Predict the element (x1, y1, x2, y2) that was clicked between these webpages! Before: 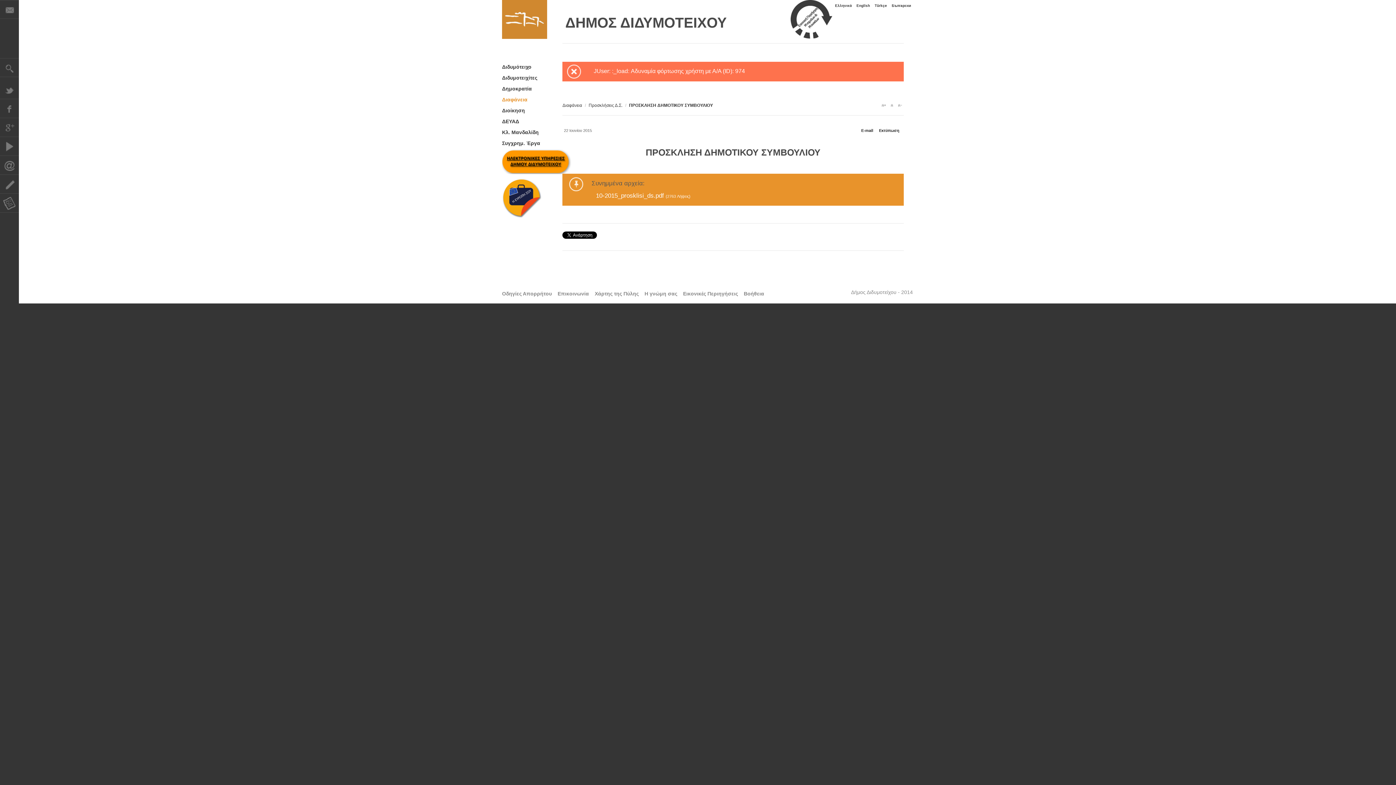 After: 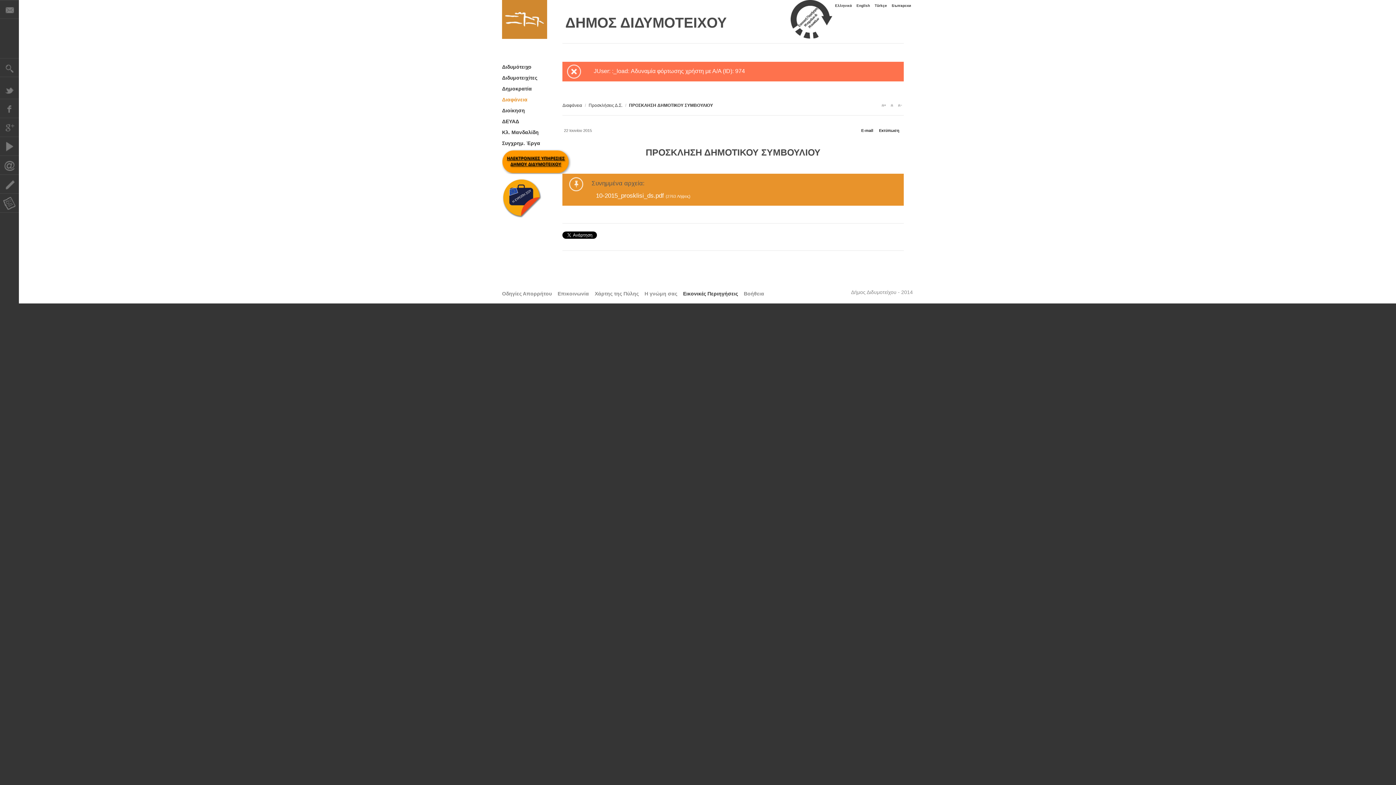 Action: label: Εικονικές Περιηγήσεις bbox: (683, 288, 738, 298)